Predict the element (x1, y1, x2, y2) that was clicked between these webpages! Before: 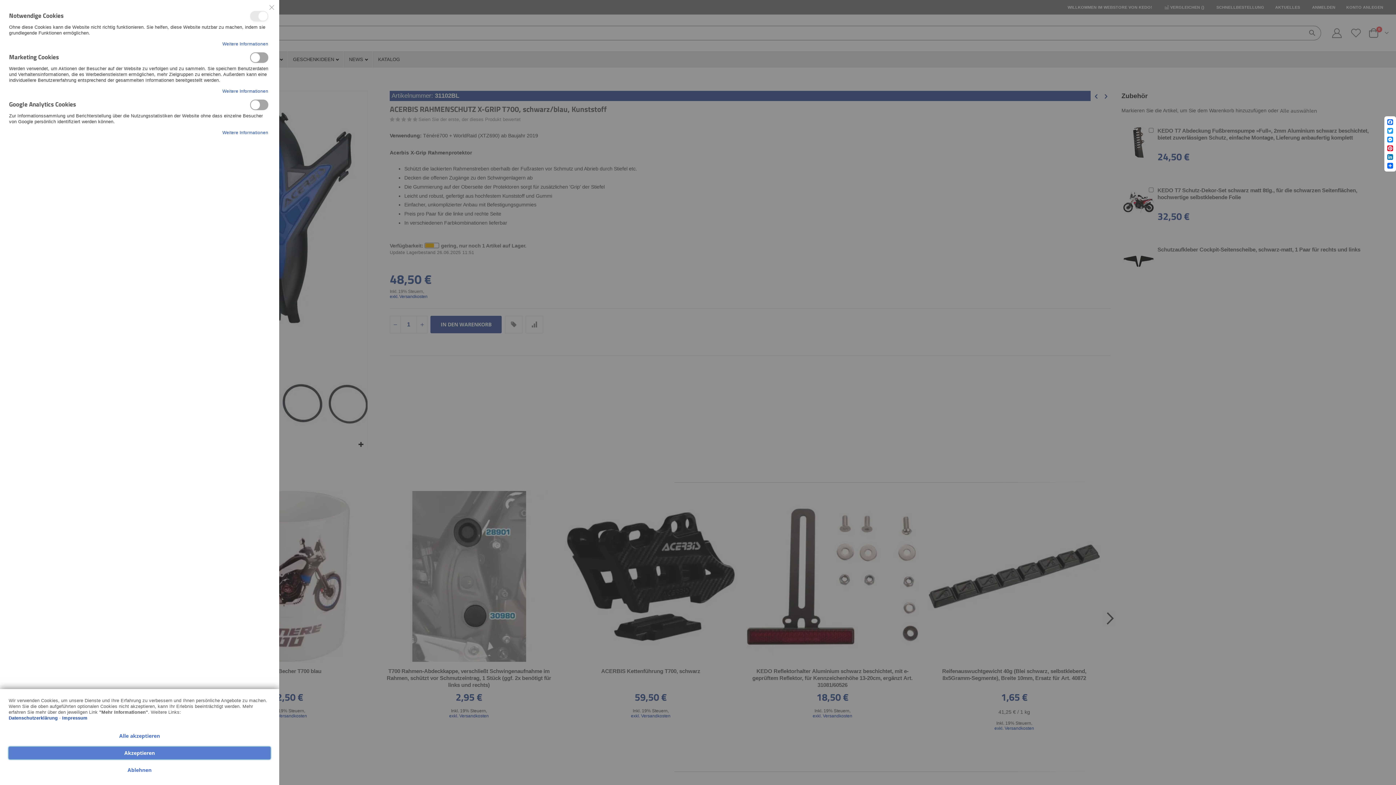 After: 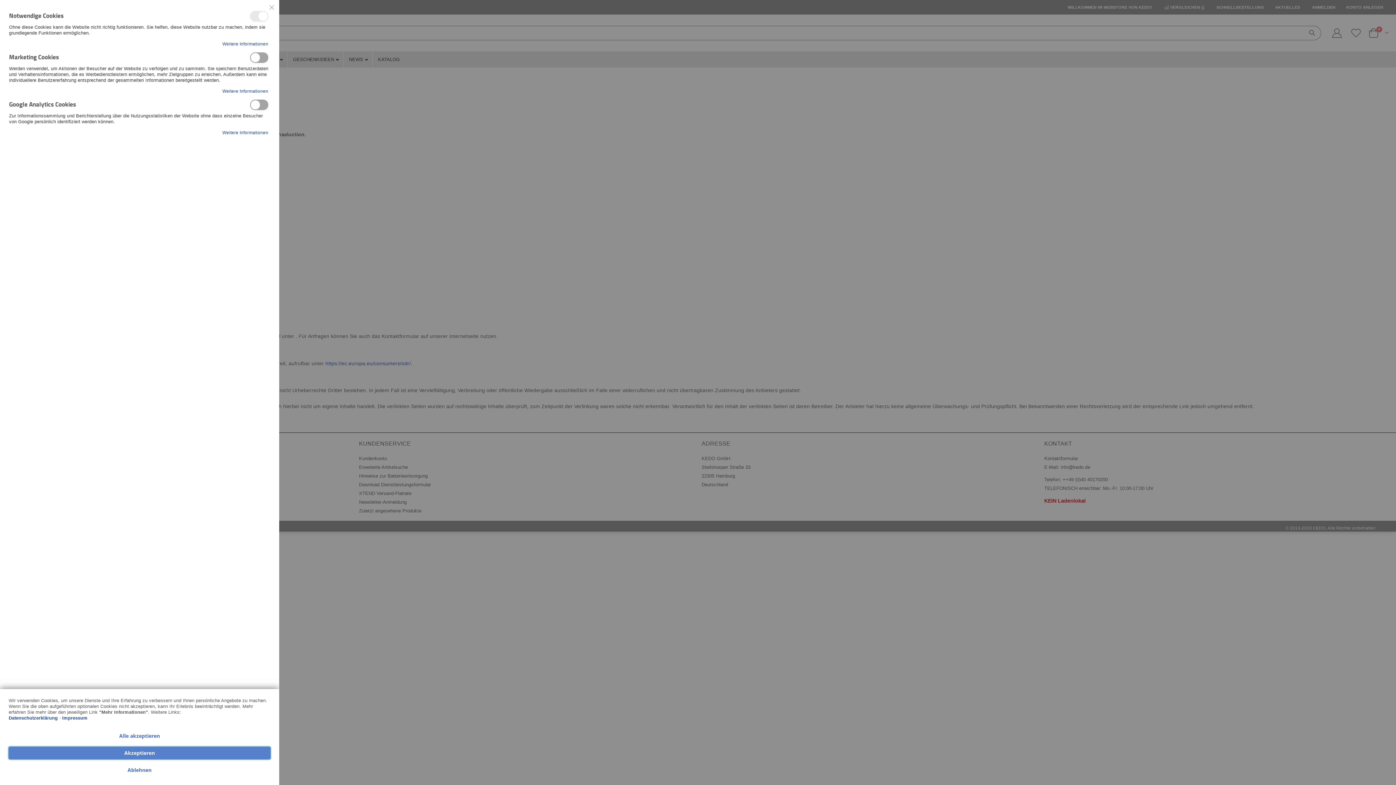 Action: label: Impressum bbox: (62, 716, 87, 721)